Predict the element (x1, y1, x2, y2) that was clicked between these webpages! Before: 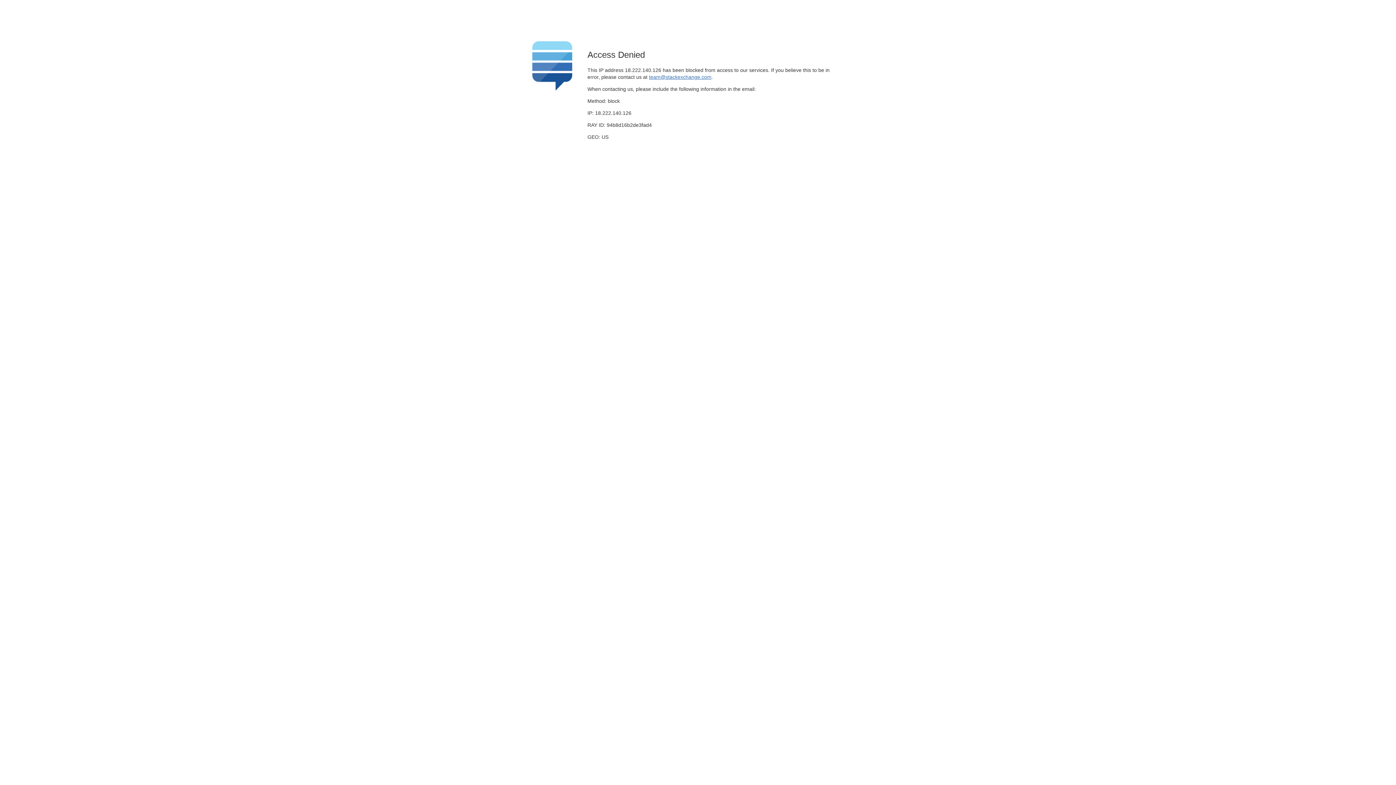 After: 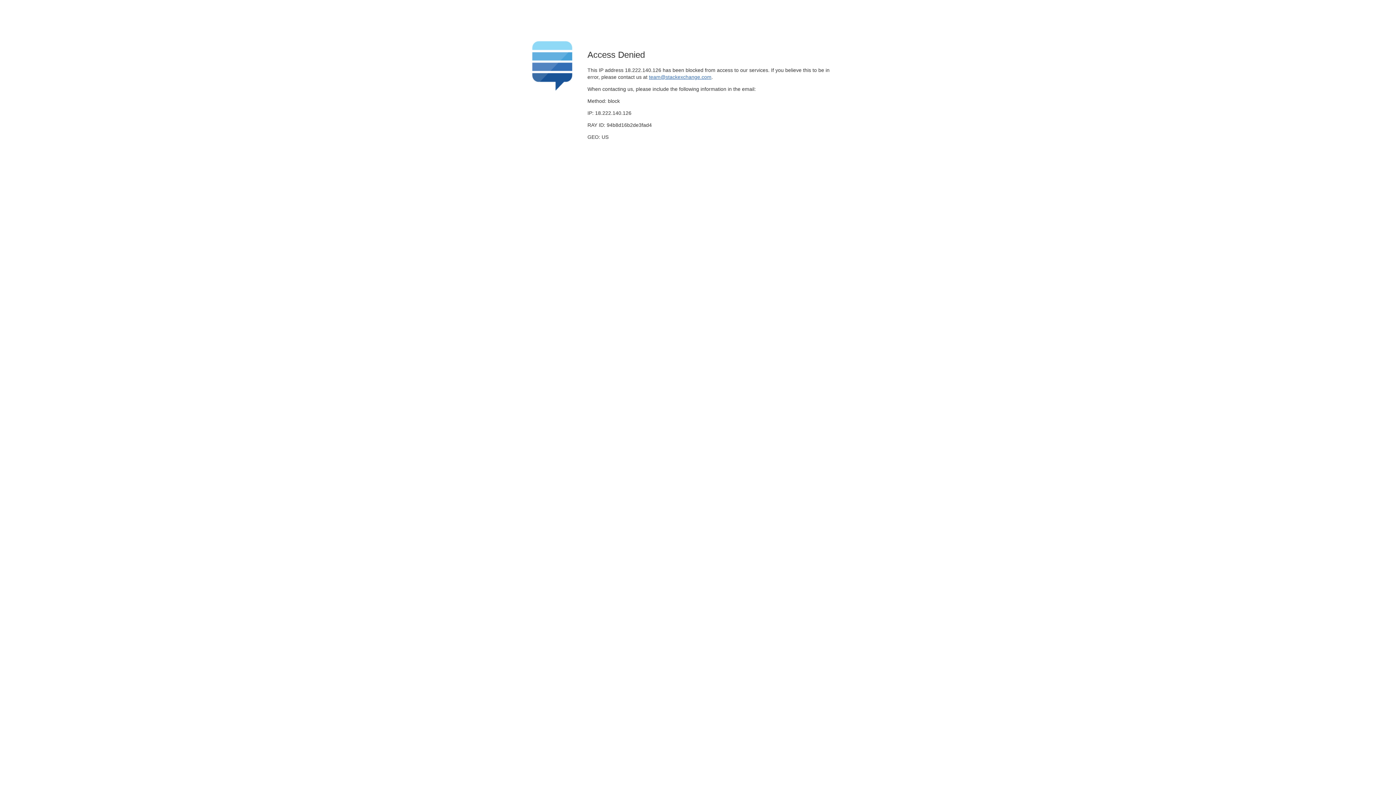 Action: label: team@stackexchange.com bbox: (649, 74, 711, 79)